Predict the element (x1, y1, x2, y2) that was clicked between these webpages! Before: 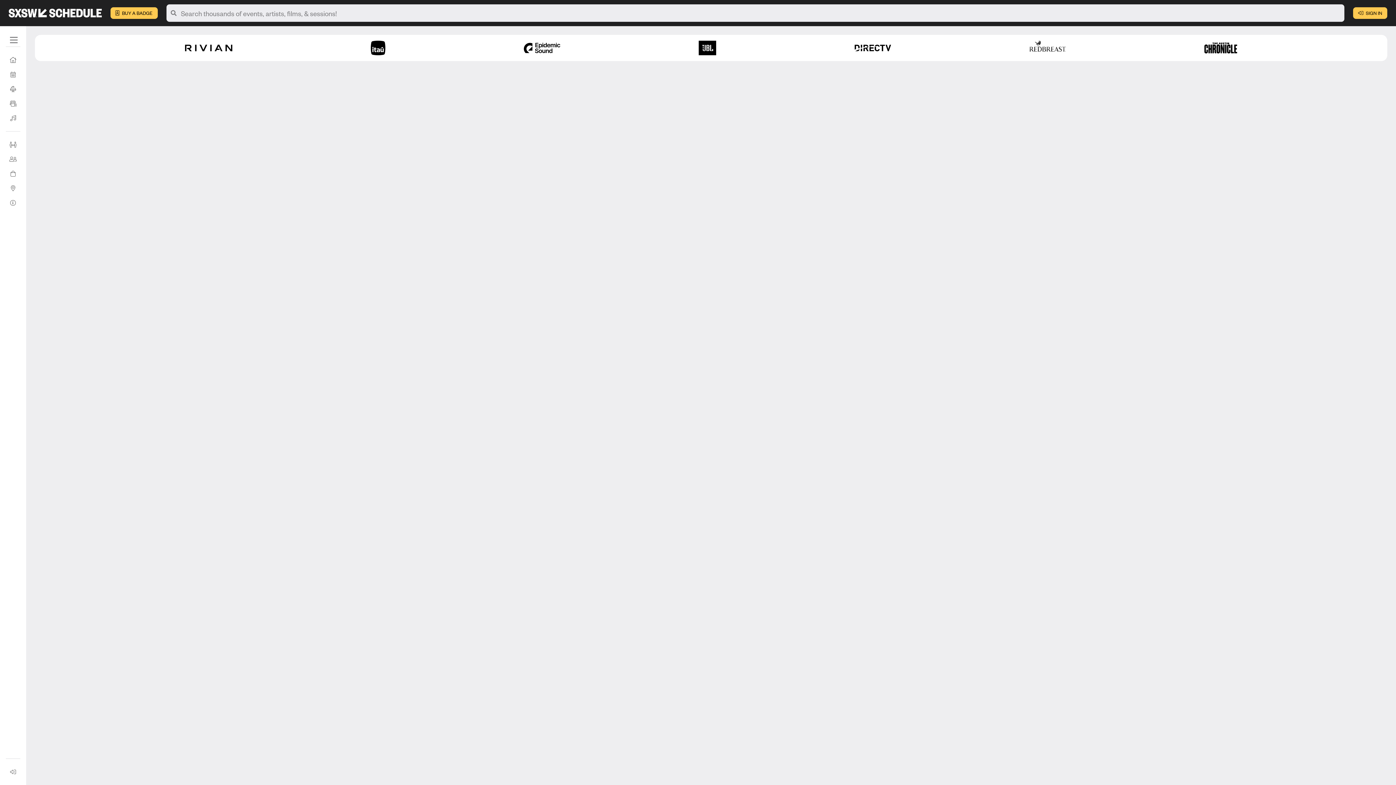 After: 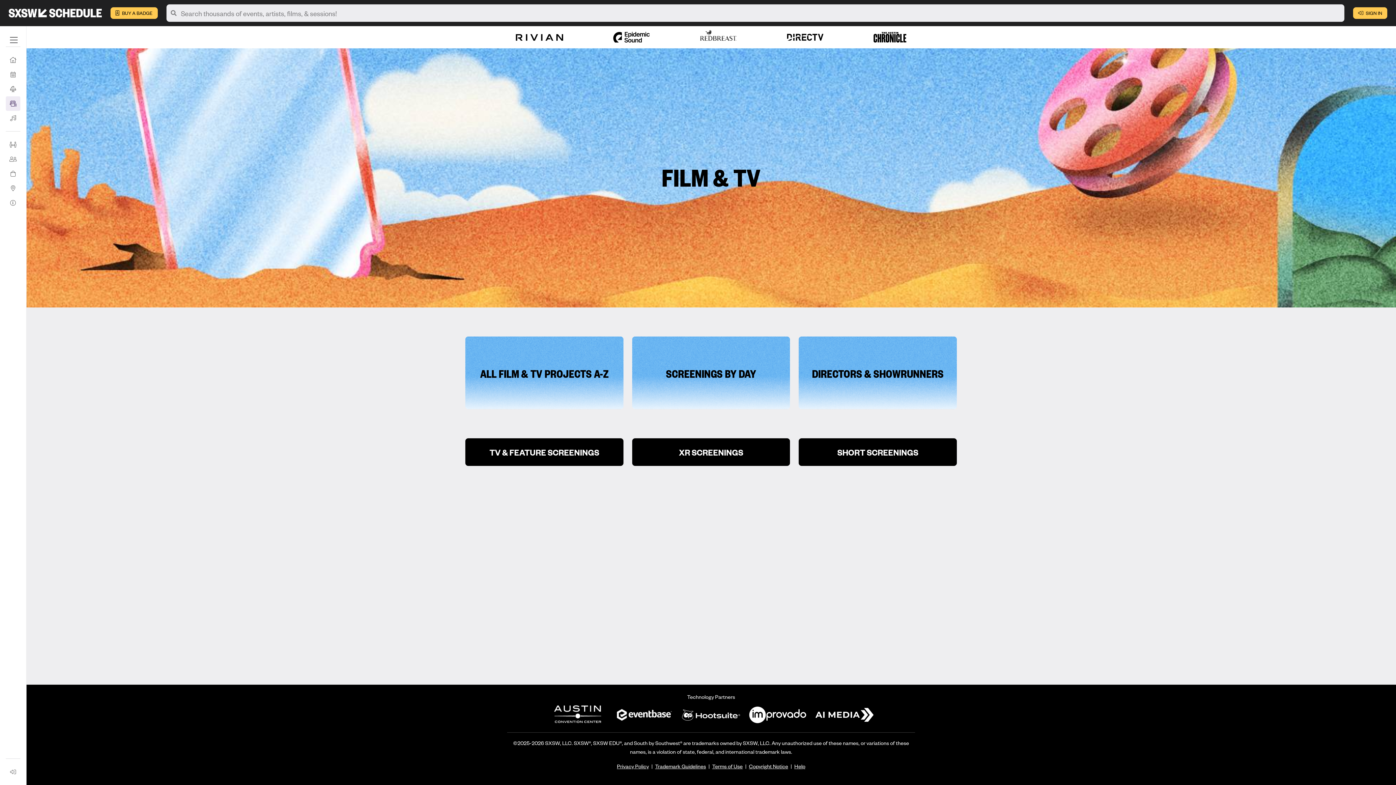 Action: bbox: (5, 96, 20, 110) label: Film & TV